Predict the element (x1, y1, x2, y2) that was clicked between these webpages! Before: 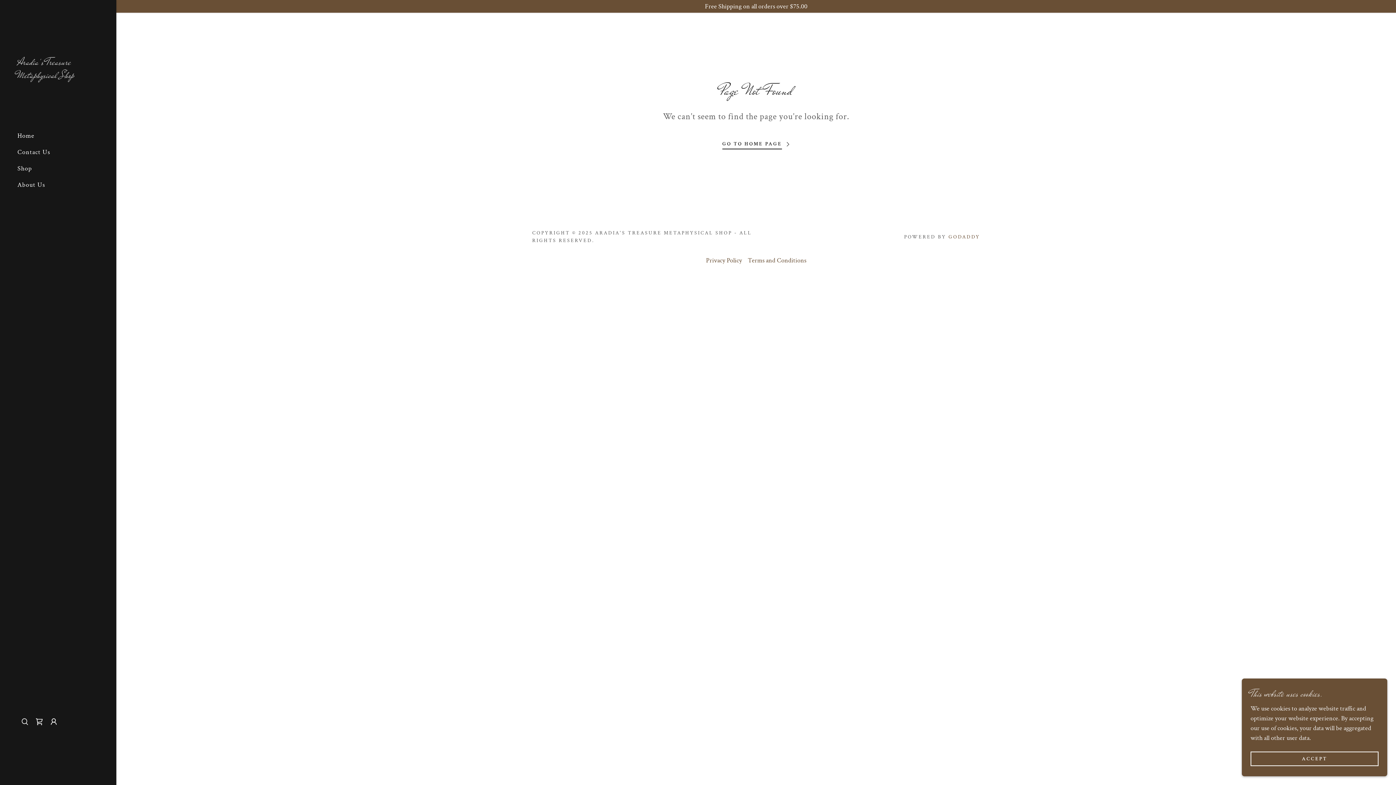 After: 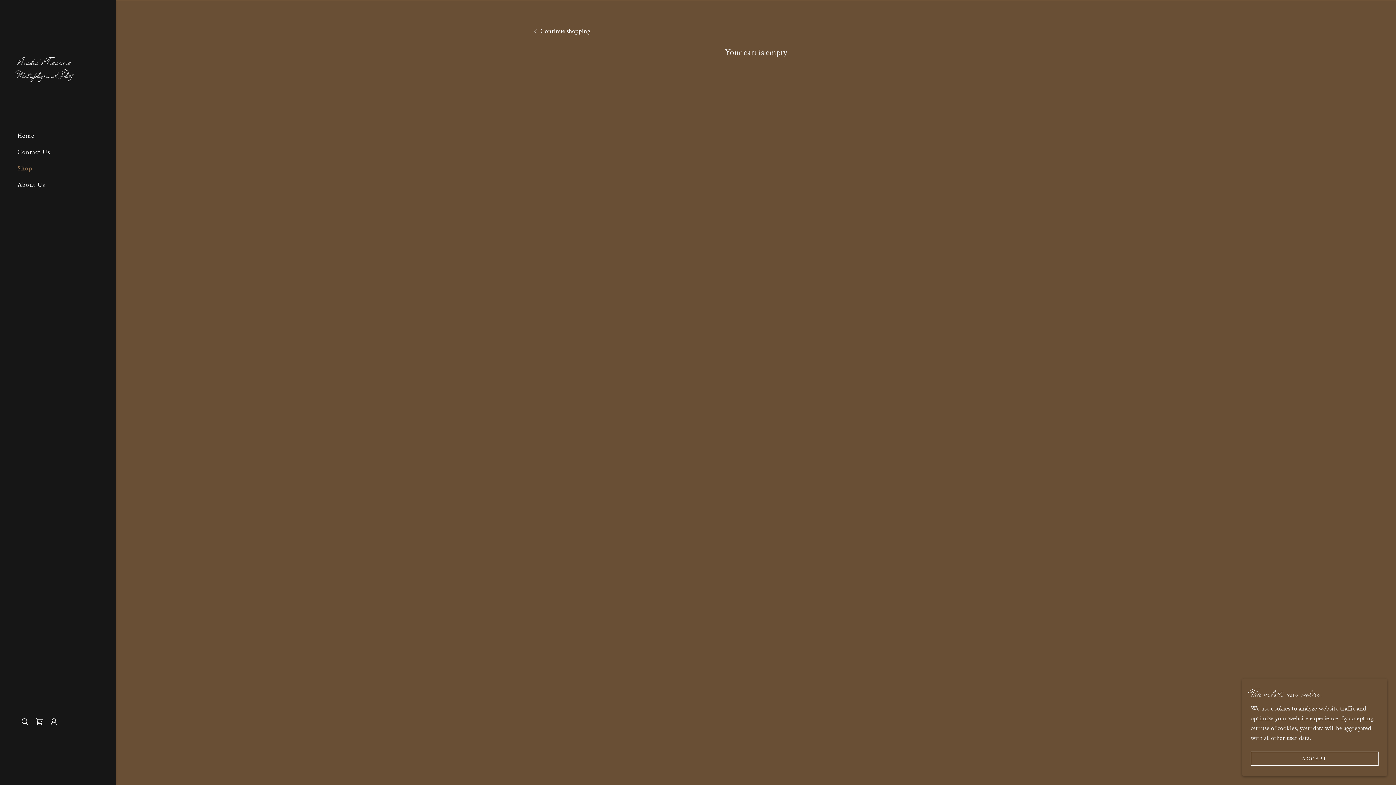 Action: label: Shopping Cart Icon bbox: (32, 714, 46, 729)